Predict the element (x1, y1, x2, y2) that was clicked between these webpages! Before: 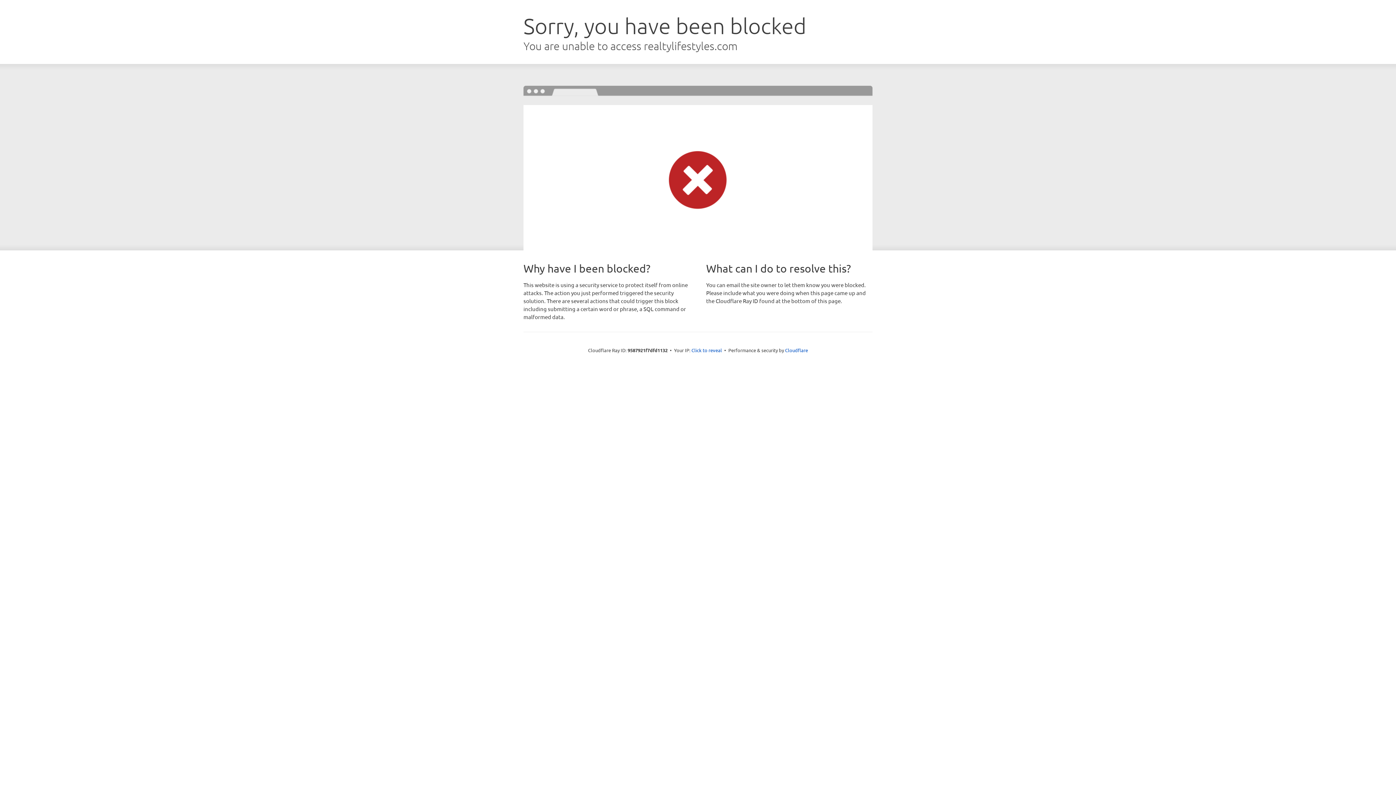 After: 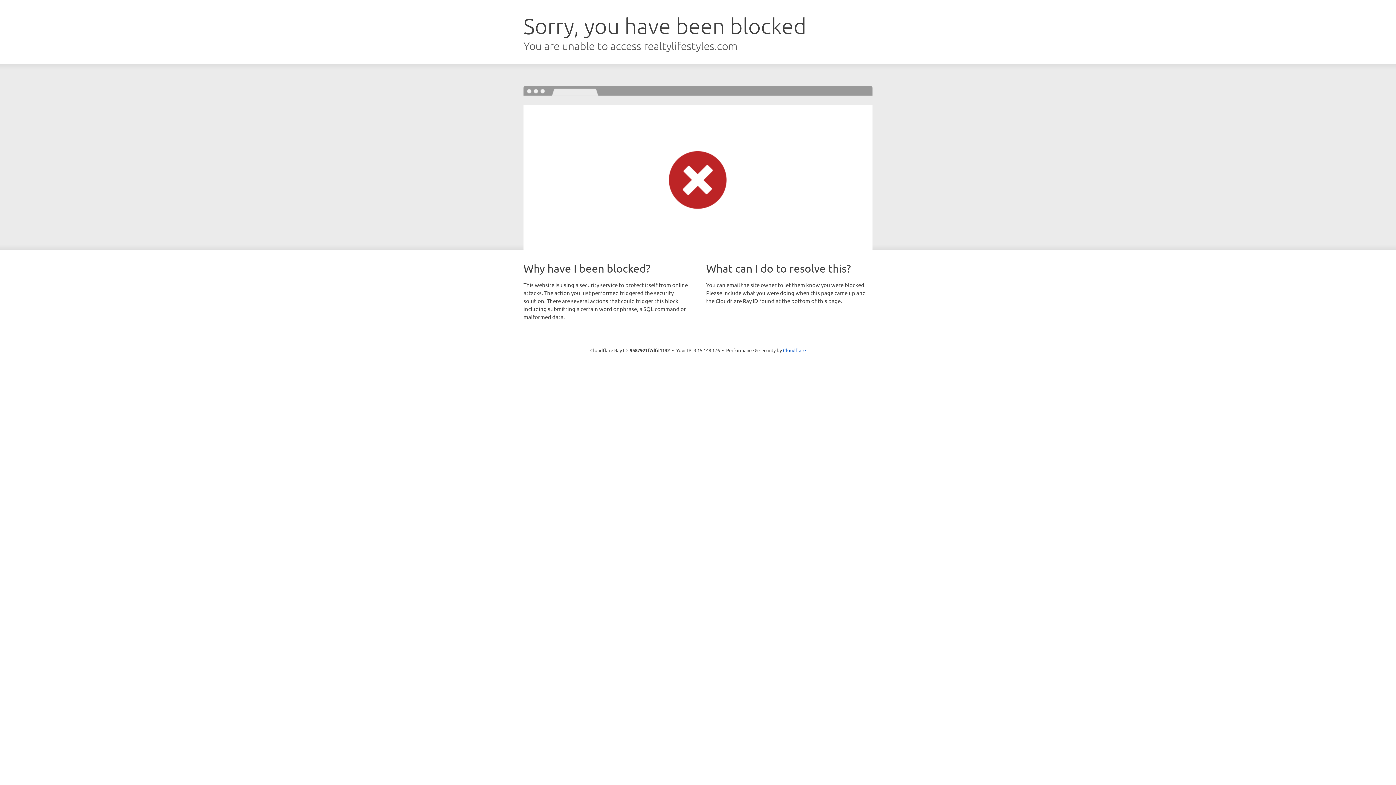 Action: label: Click to reveal bbox: (691, 346, 722, 353)